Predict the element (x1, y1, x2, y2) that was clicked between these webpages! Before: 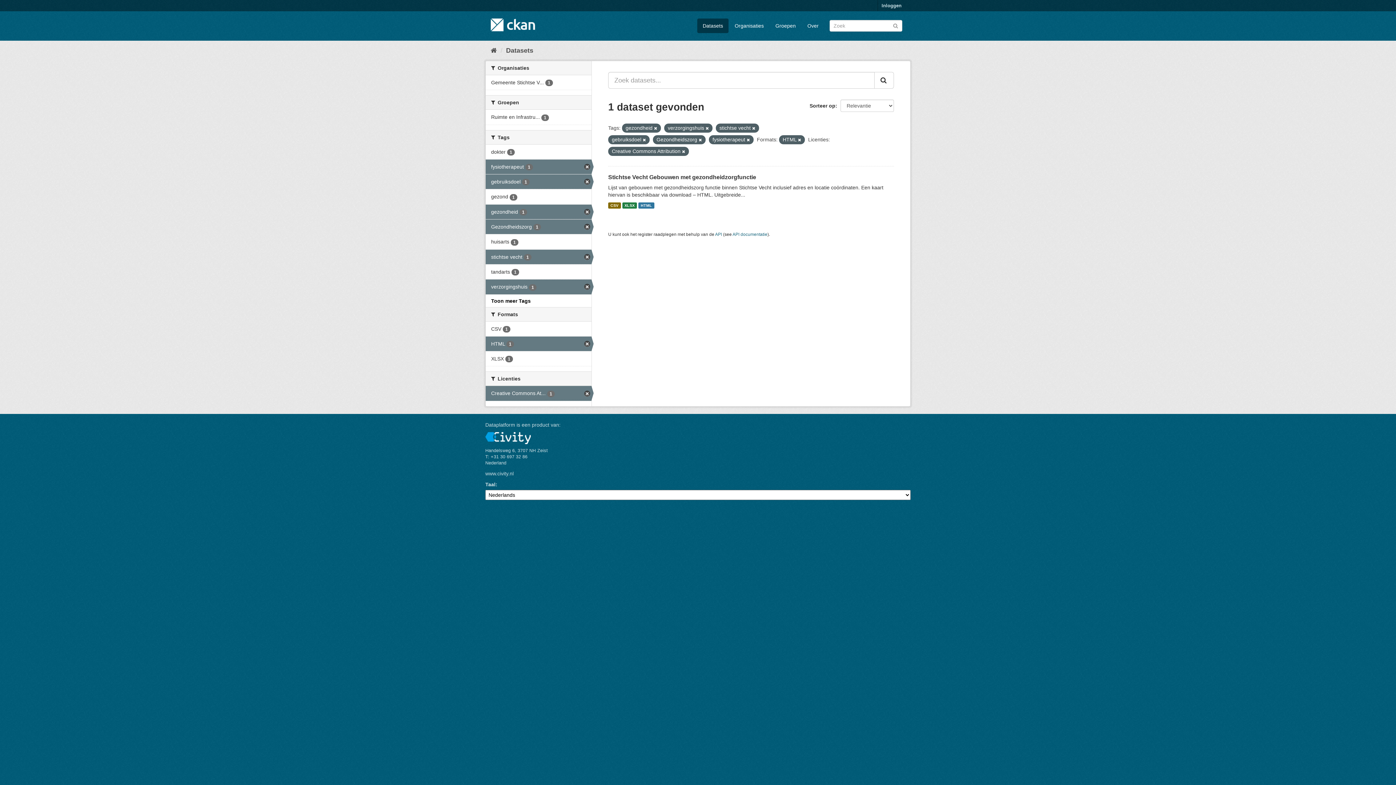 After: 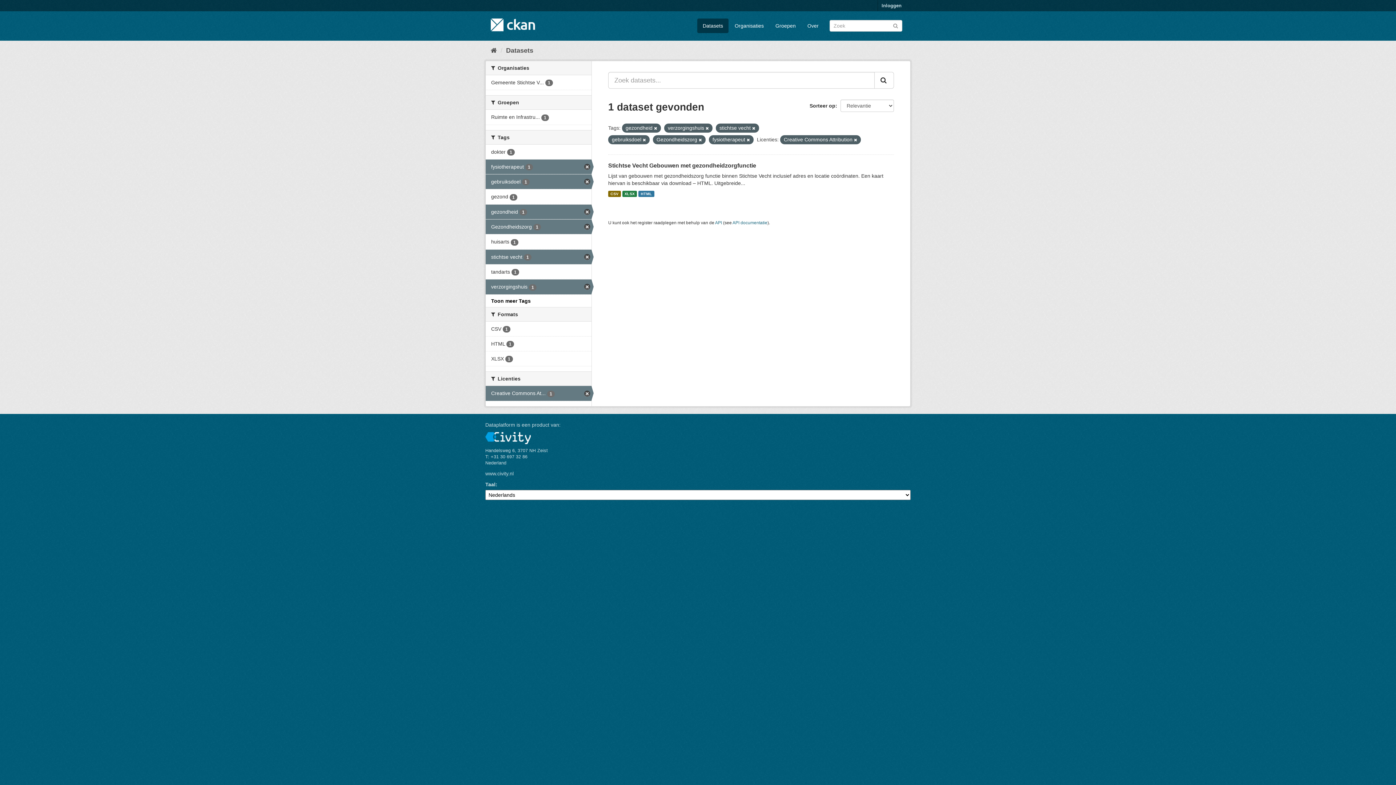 Action: bbox: (798, 137, 801, 142)